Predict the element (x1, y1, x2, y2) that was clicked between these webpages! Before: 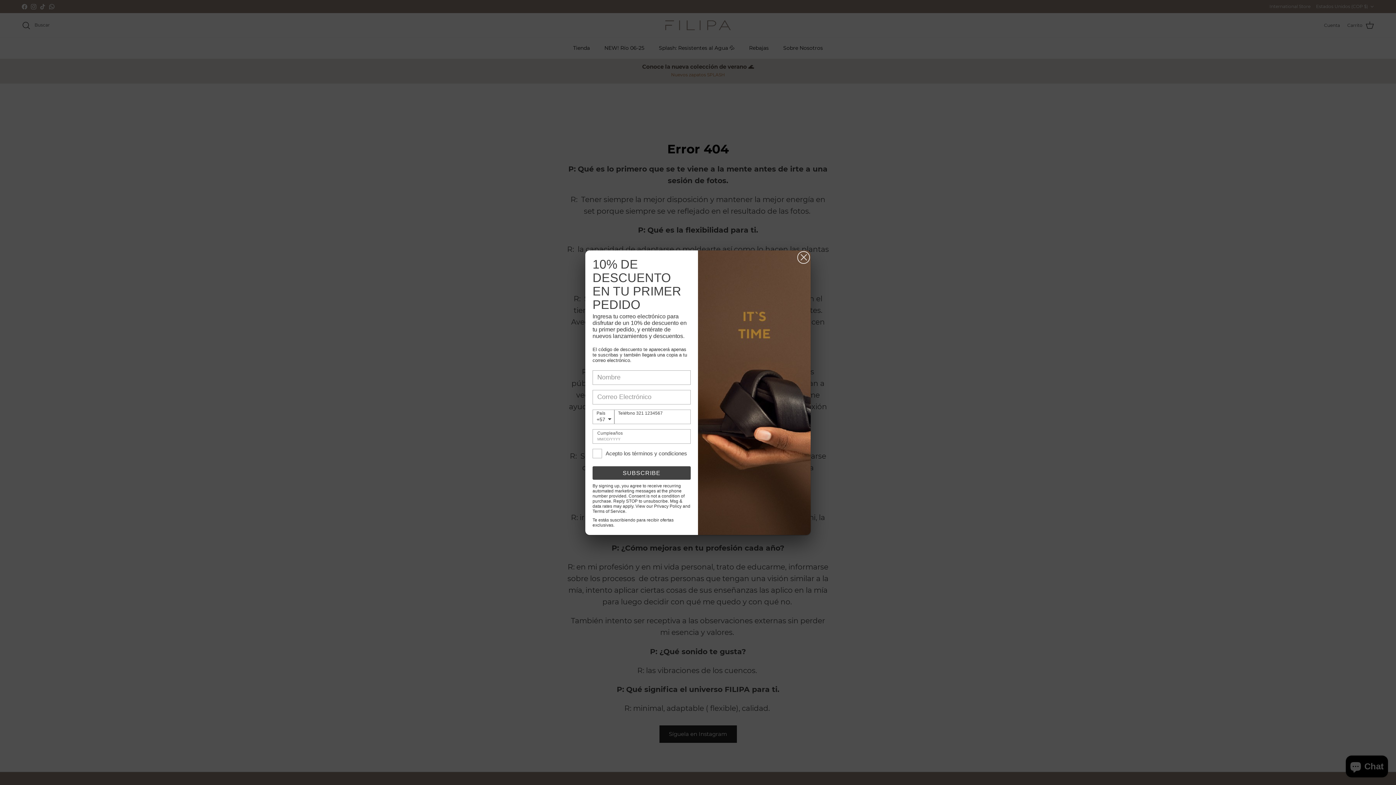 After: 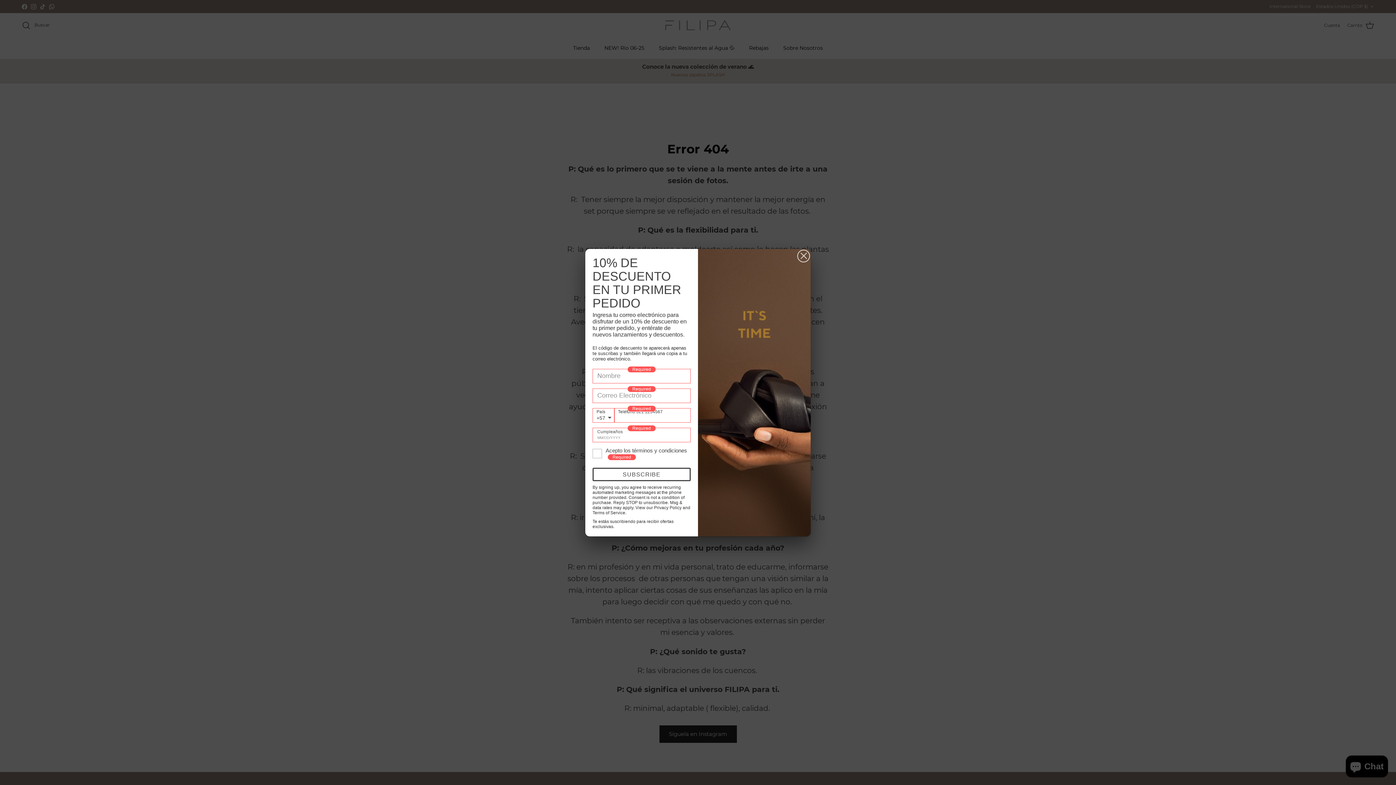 Action: bbox: (592, 466, 690, 479) label: SUBSCRIBE